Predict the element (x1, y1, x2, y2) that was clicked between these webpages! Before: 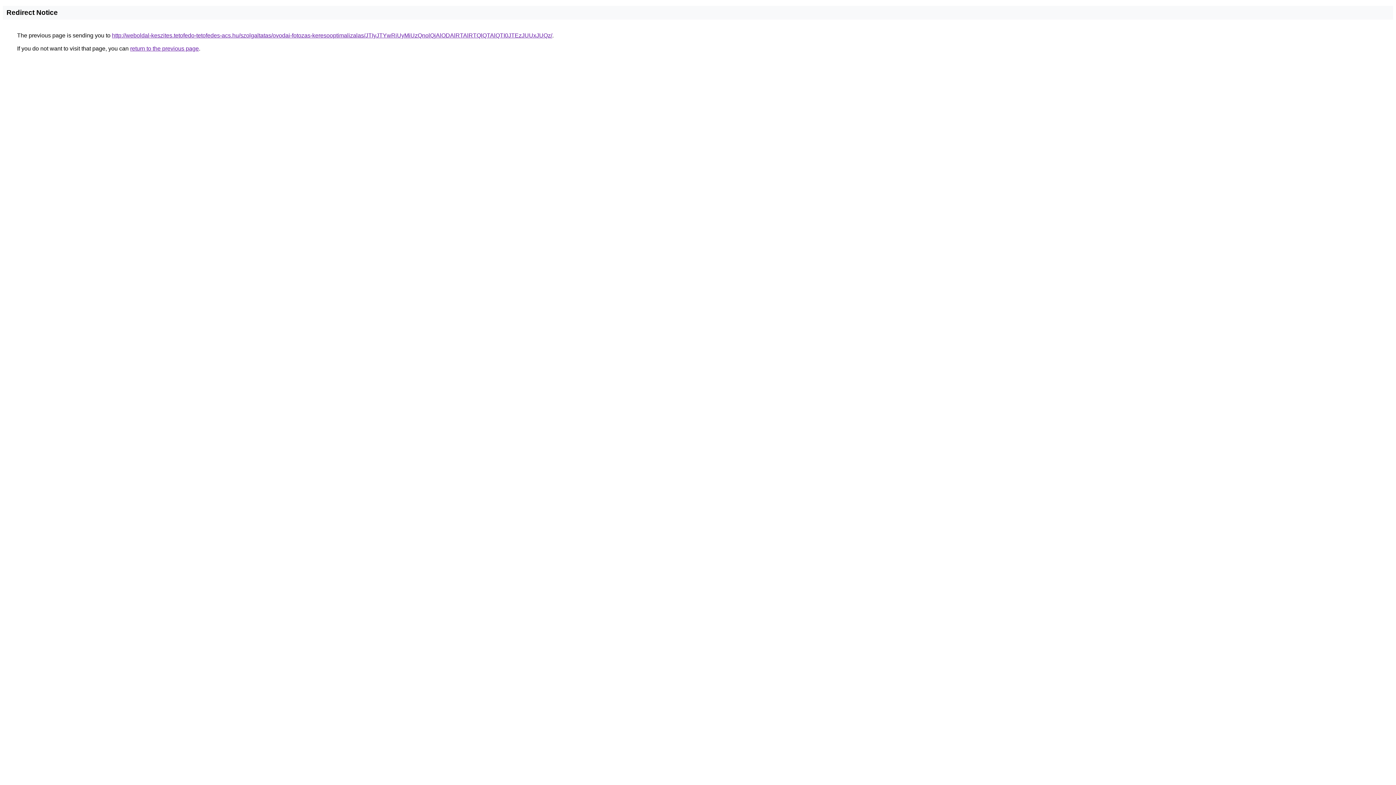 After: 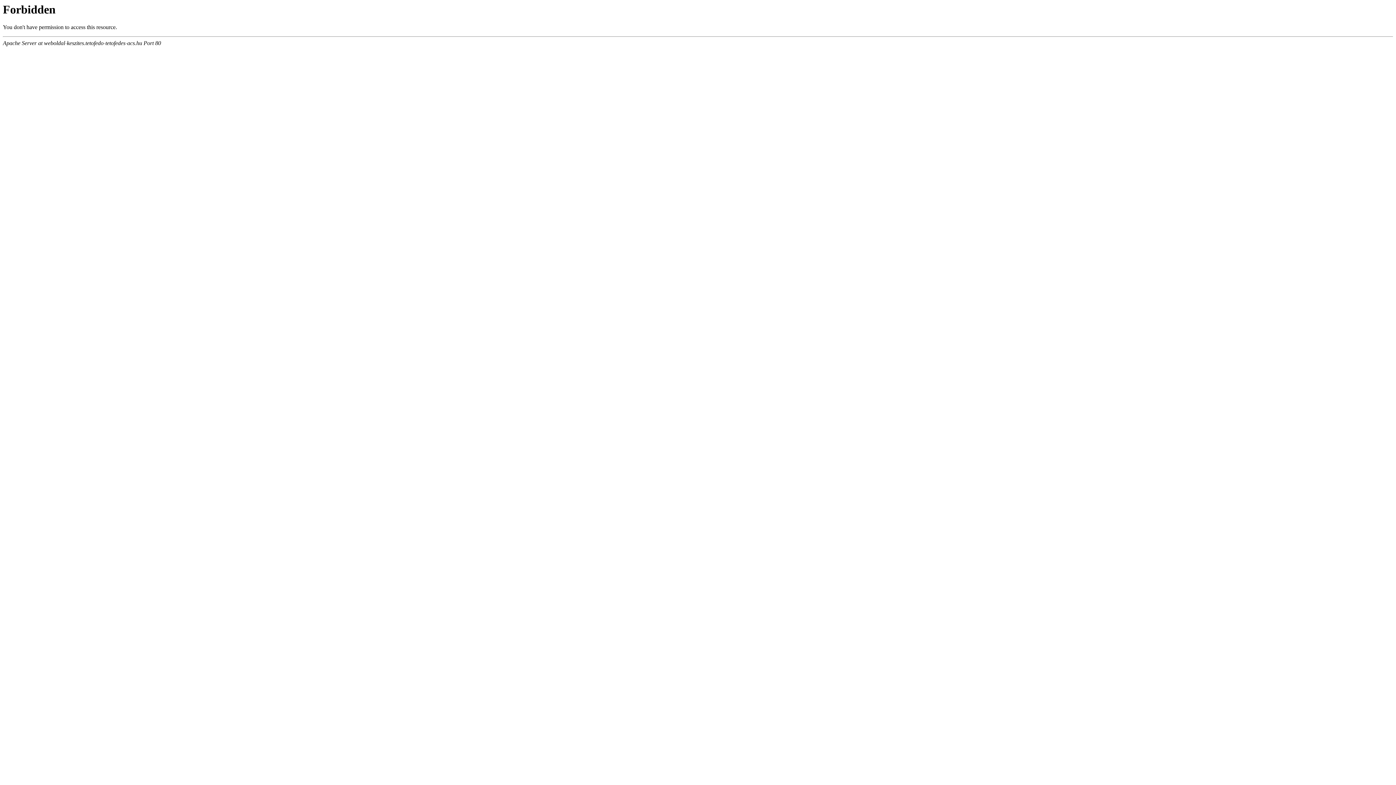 Action: label: http://weboldal-keszites.tetofedo-tetofedes-acs.hu/szolgaltatas/ovodai-fotozas-keresooptimalizalas/JTIyJTYwRiUyMiUzQnolQjAlODAlRTAlRTQlQTAlQTI0JTEzJUUxJUQz/ bbox: (112, 32, 552, 38)